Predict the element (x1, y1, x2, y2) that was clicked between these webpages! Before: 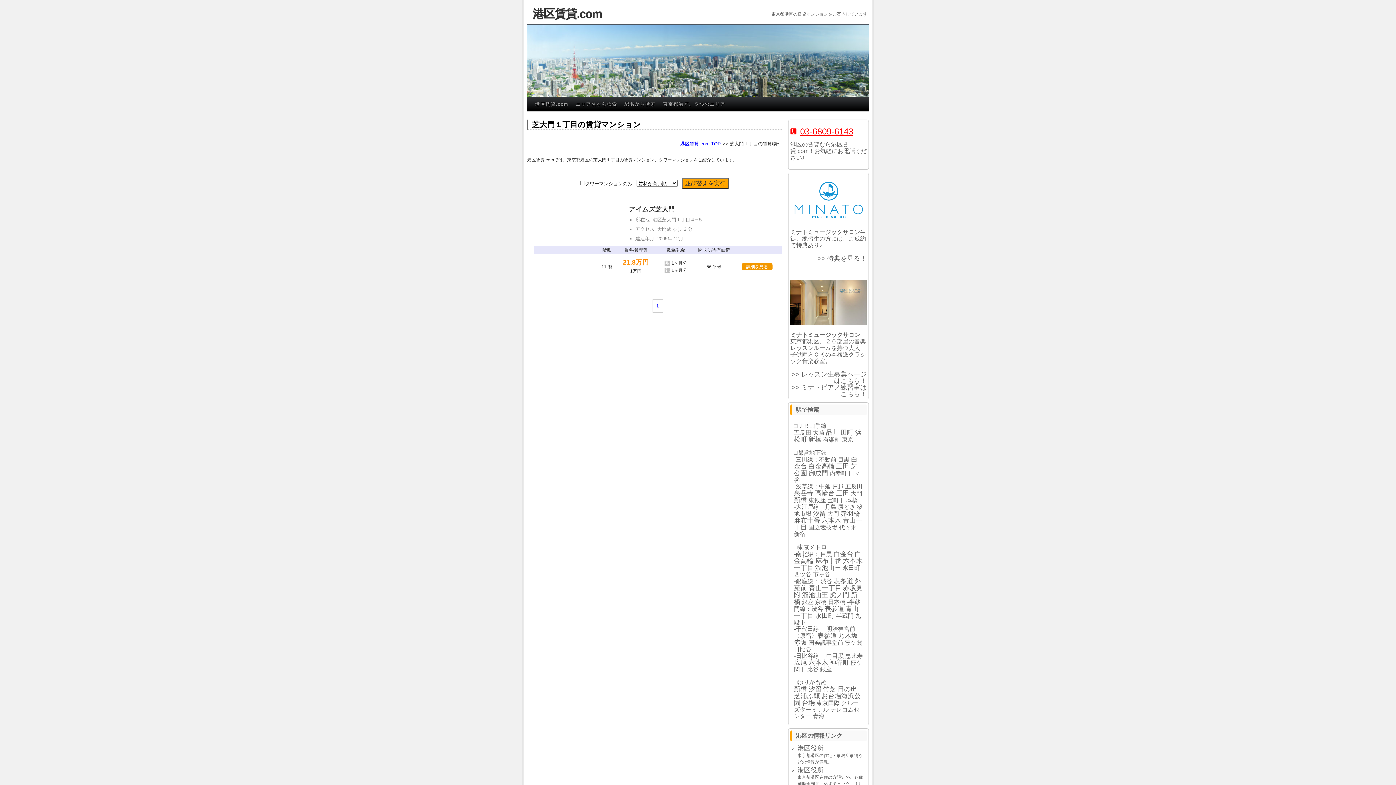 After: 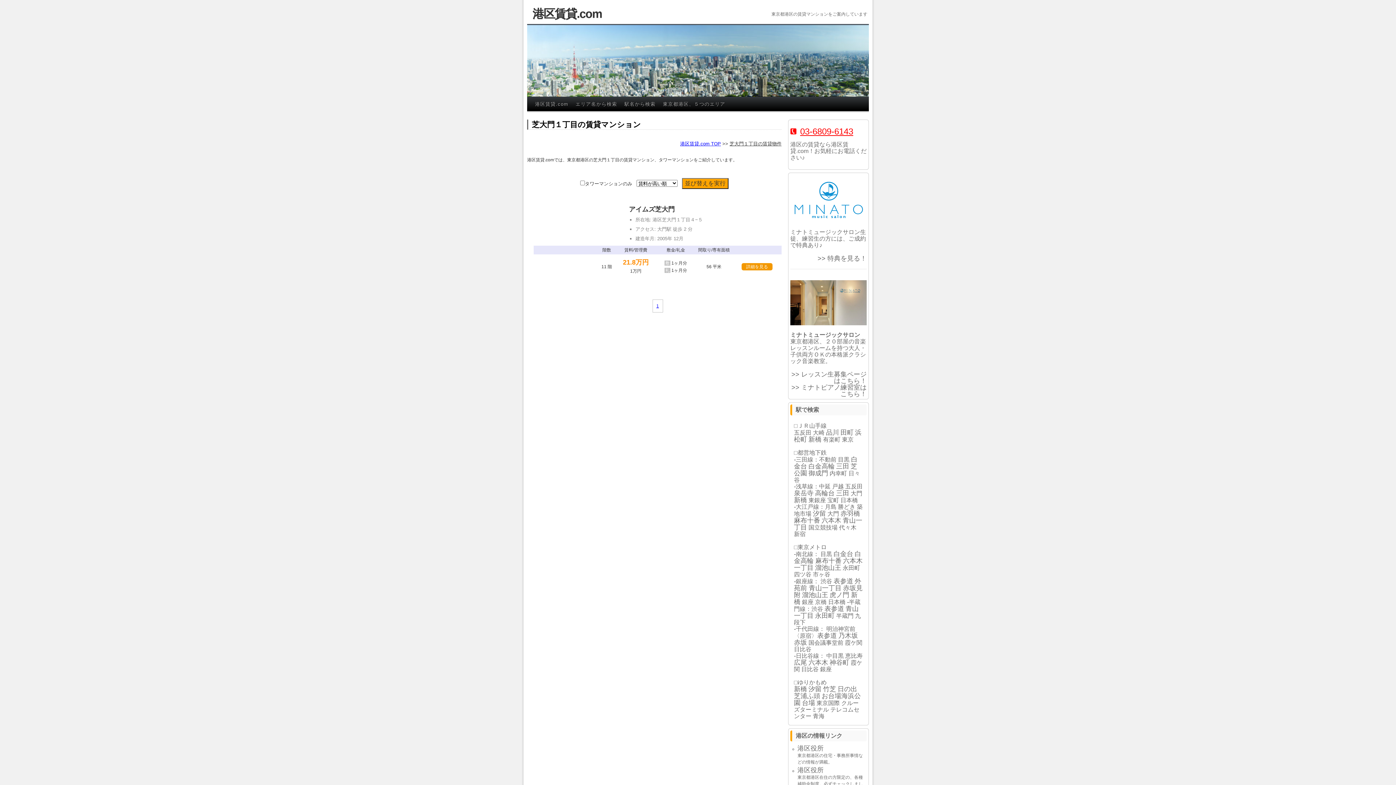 Action: bbox: (796, 128, 857, 136) label: 03-6809-6143